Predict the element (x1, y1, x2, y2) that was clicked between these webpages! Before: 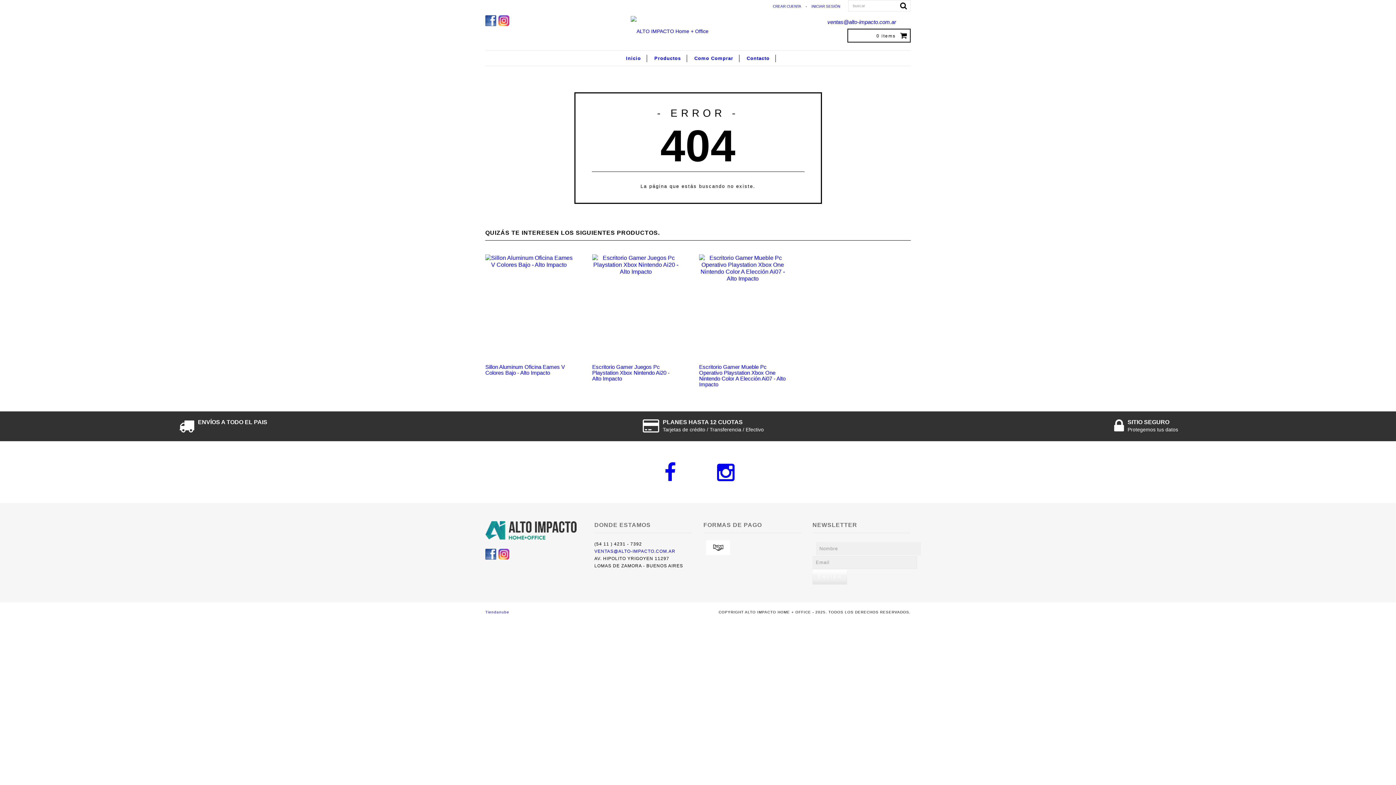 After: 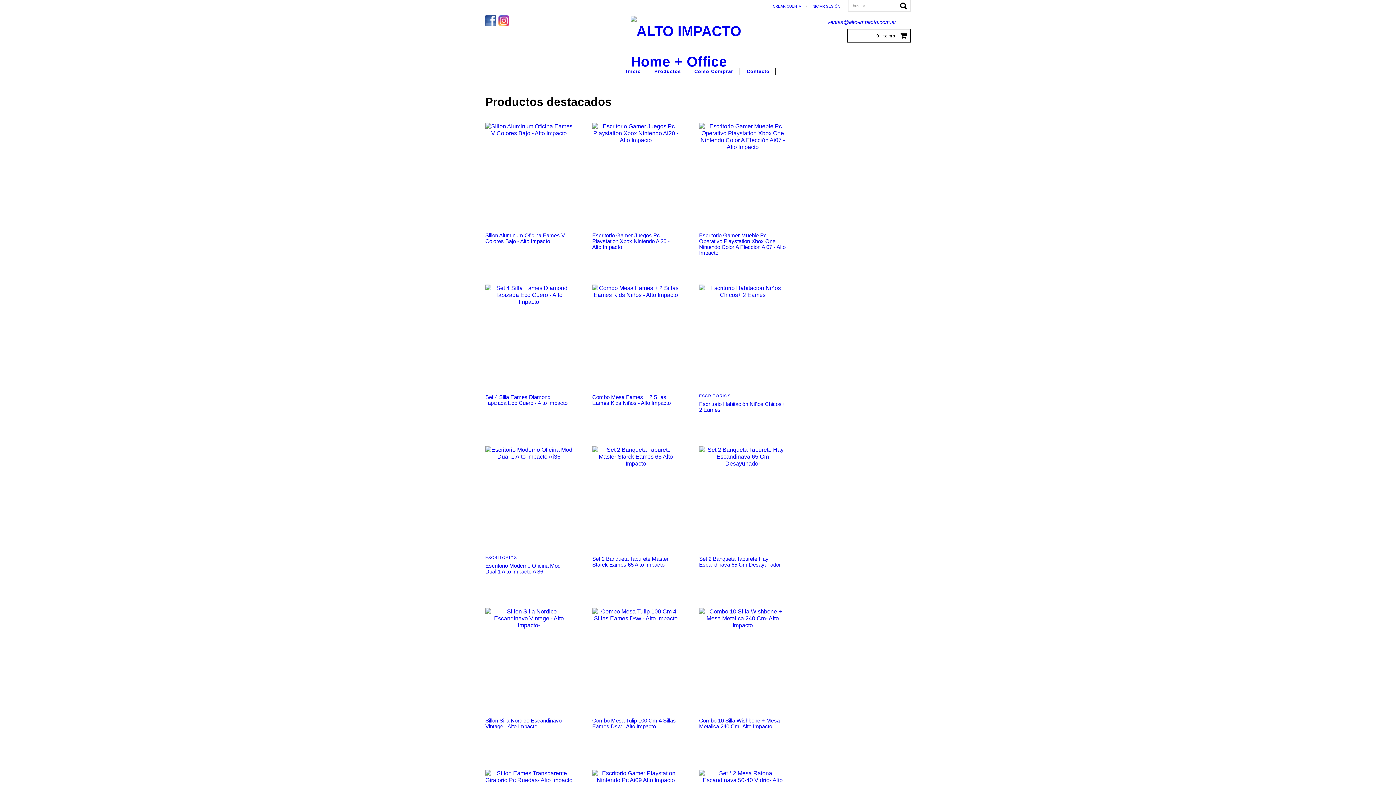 Action: bbox: (630, 16, 761, 46)